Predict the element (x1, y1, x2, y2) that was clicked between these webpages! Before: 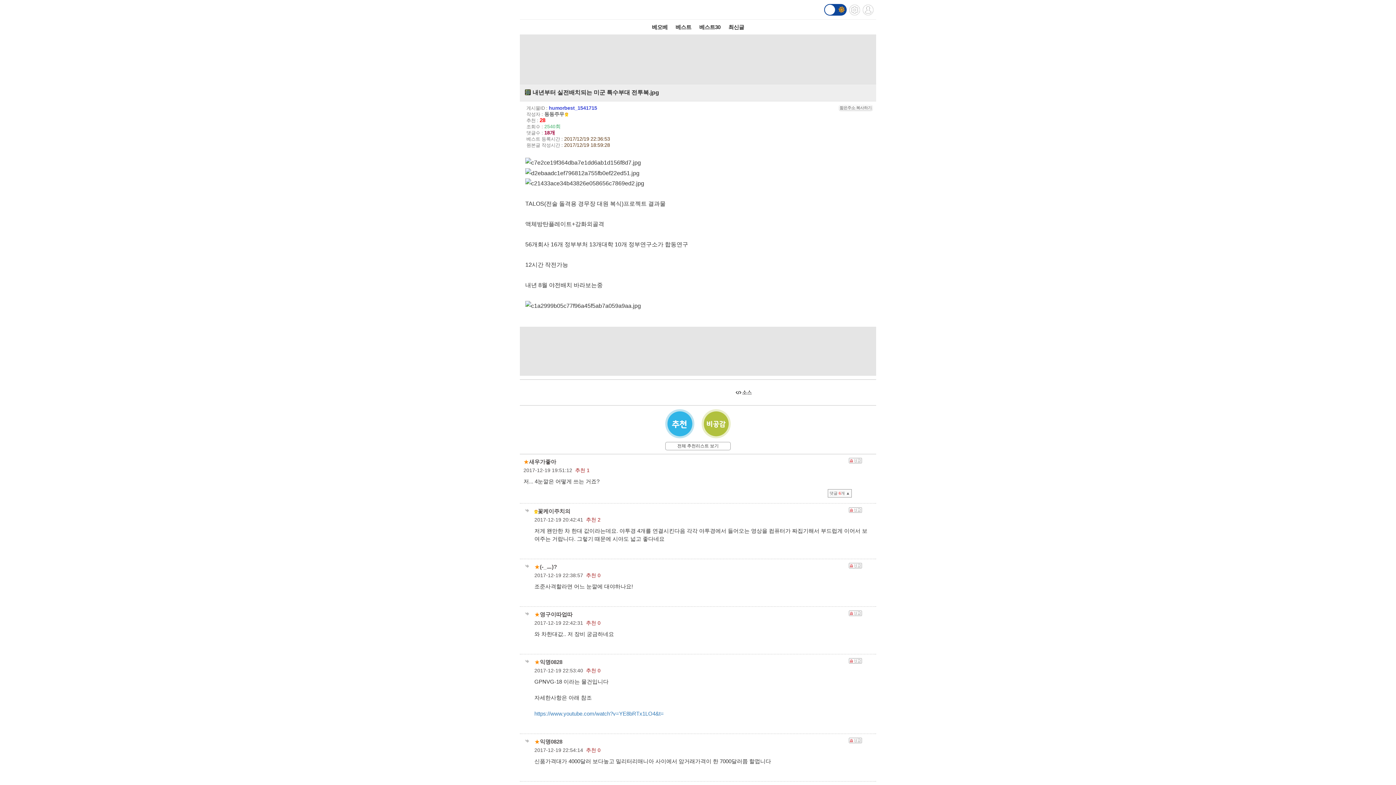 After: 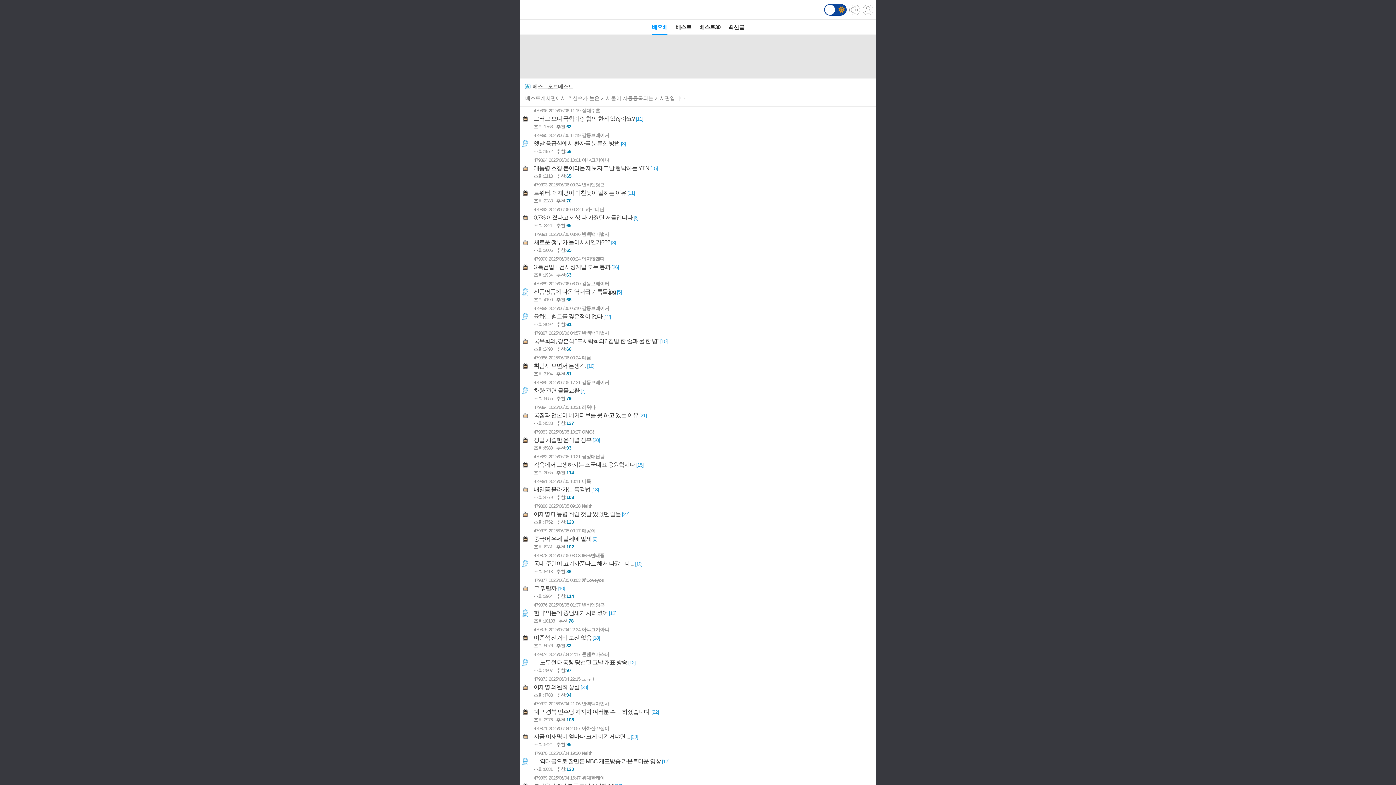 Action: label: 베오베 bbox: (652, 19, 667, 34)